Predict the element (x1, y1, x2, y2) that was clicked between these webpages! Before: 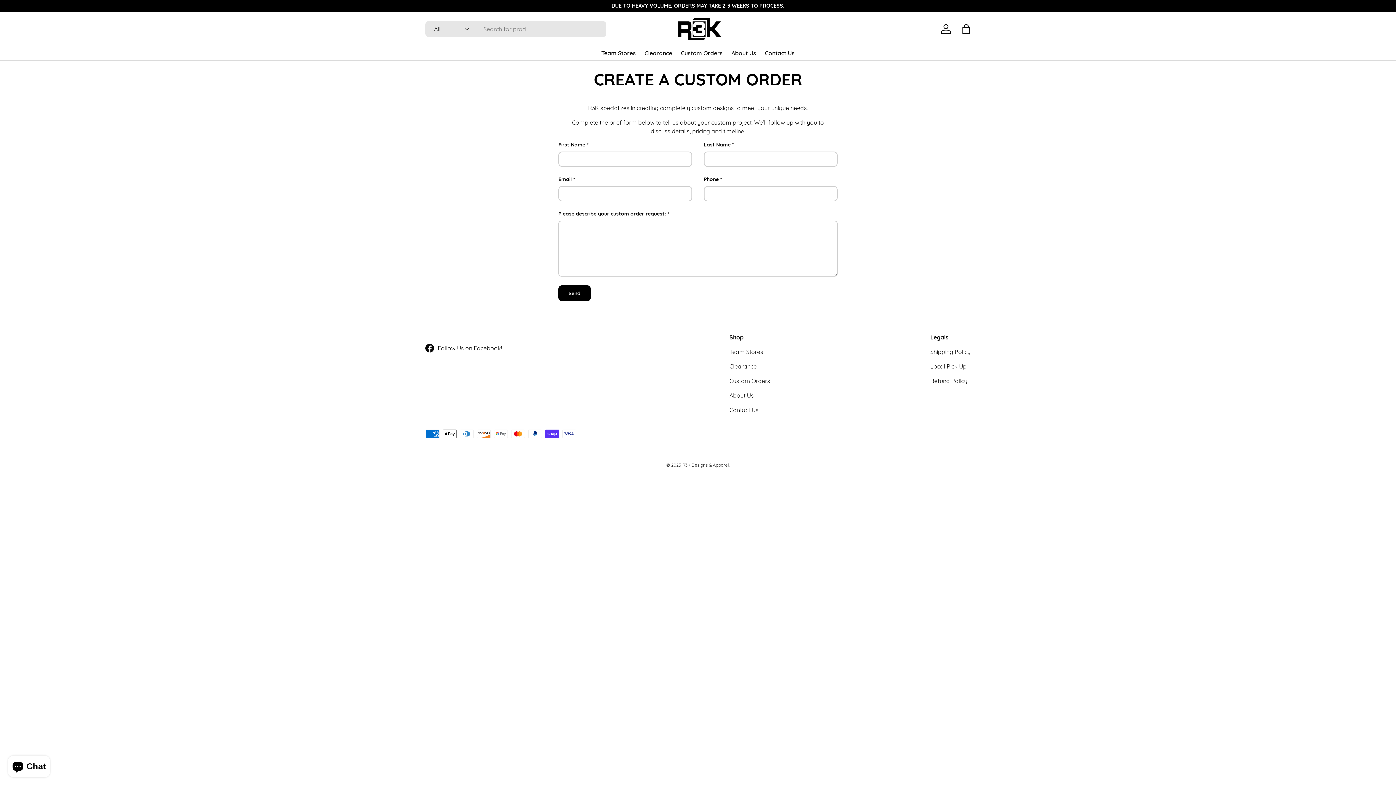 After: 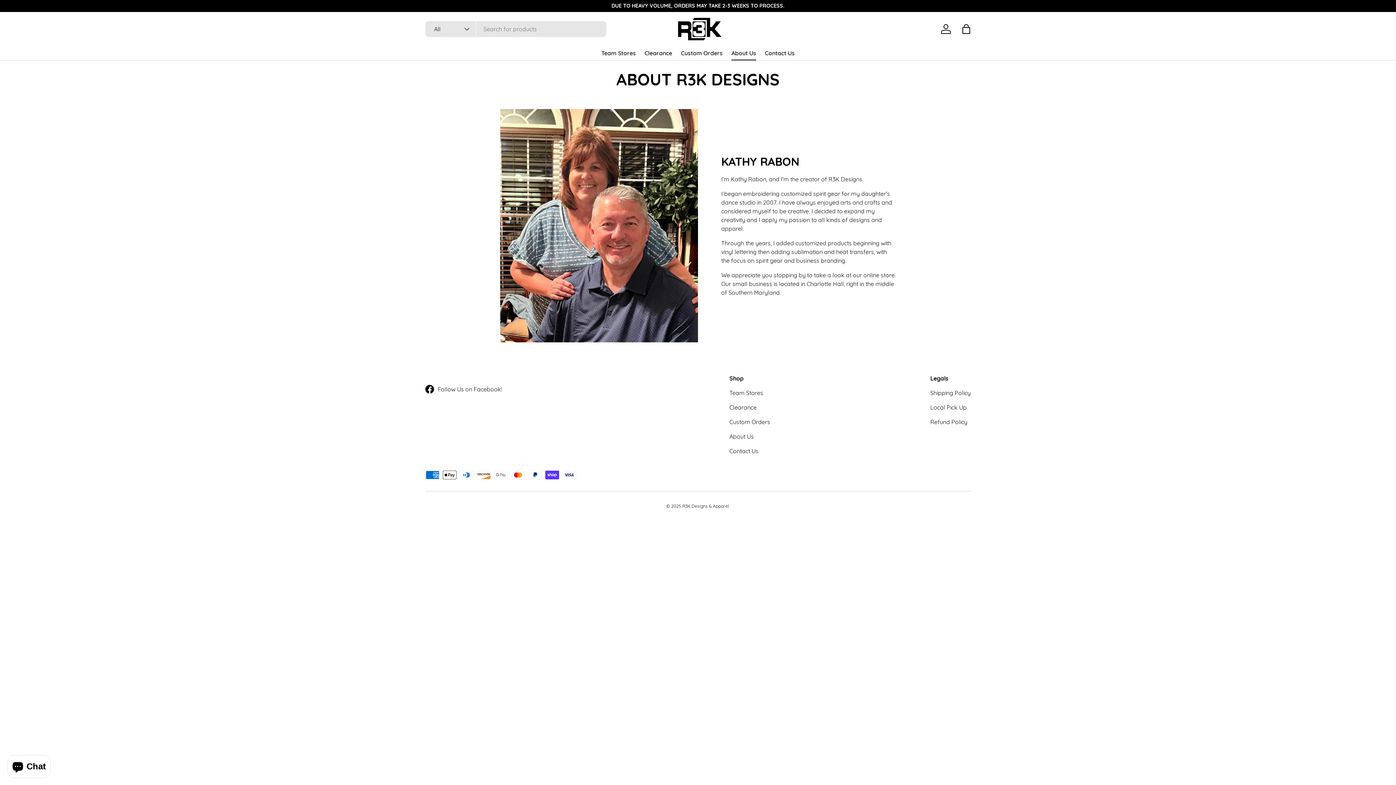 Action: label: About Us bbox: (729, 391, 754, 399)